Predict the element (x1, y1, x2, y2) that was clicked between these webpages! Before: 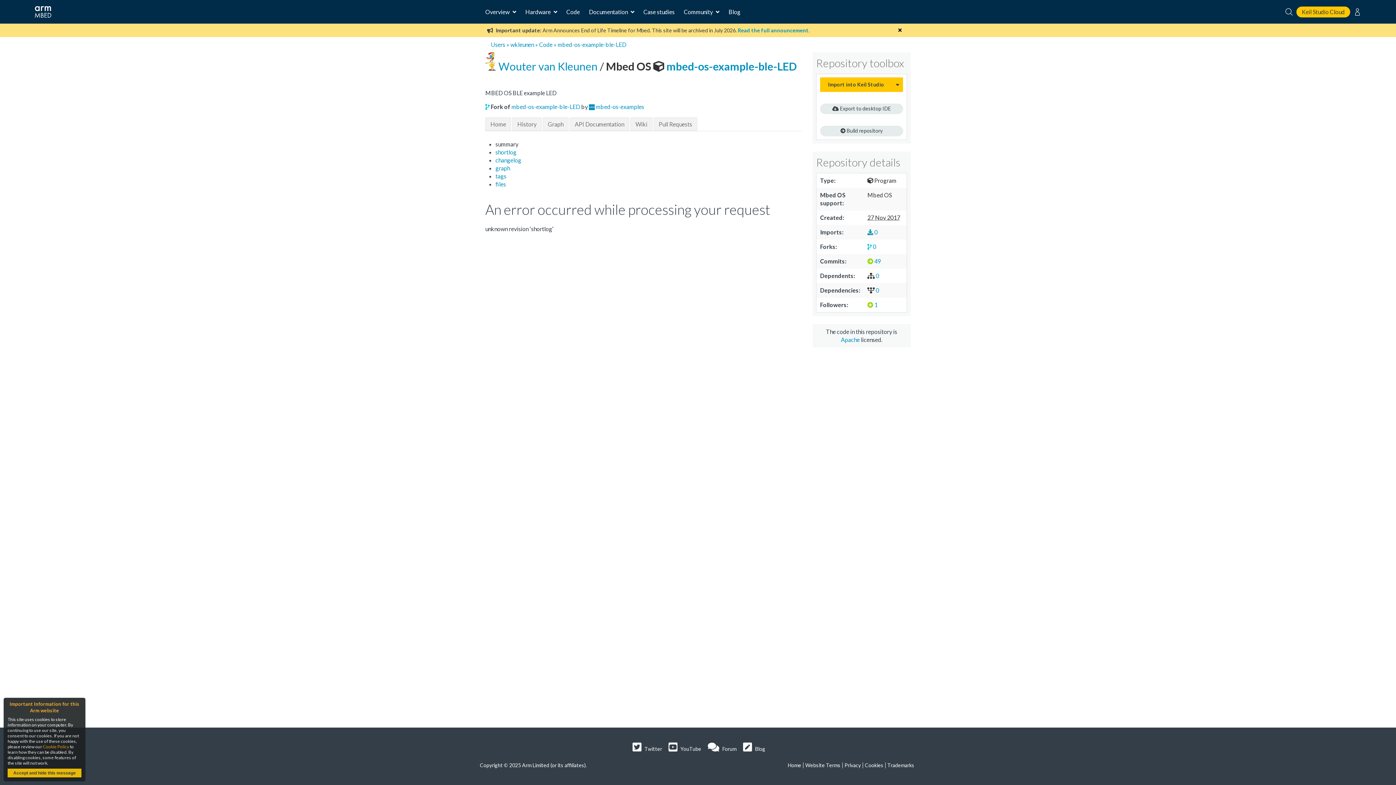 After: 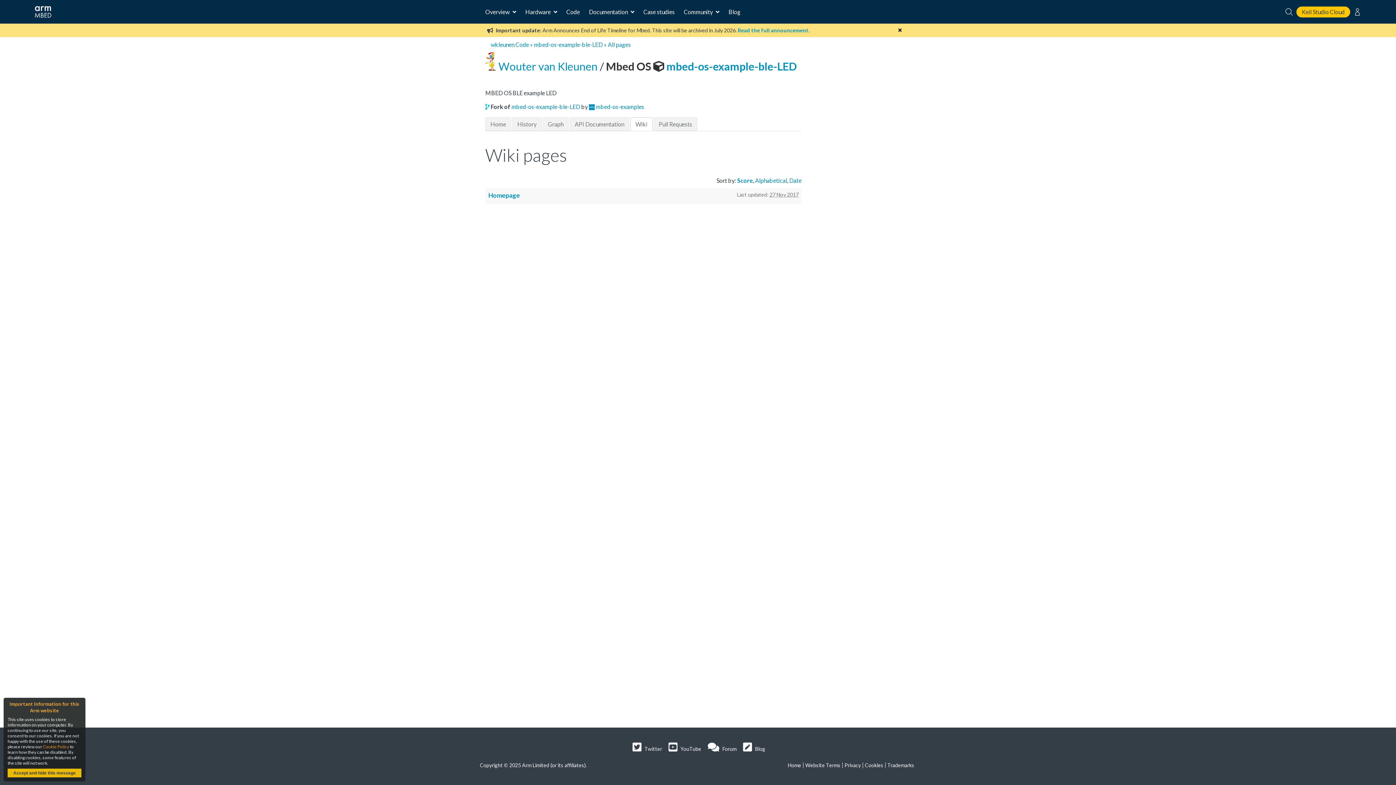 Action: bbox: (630, 117, 652, 130) label: Wiki